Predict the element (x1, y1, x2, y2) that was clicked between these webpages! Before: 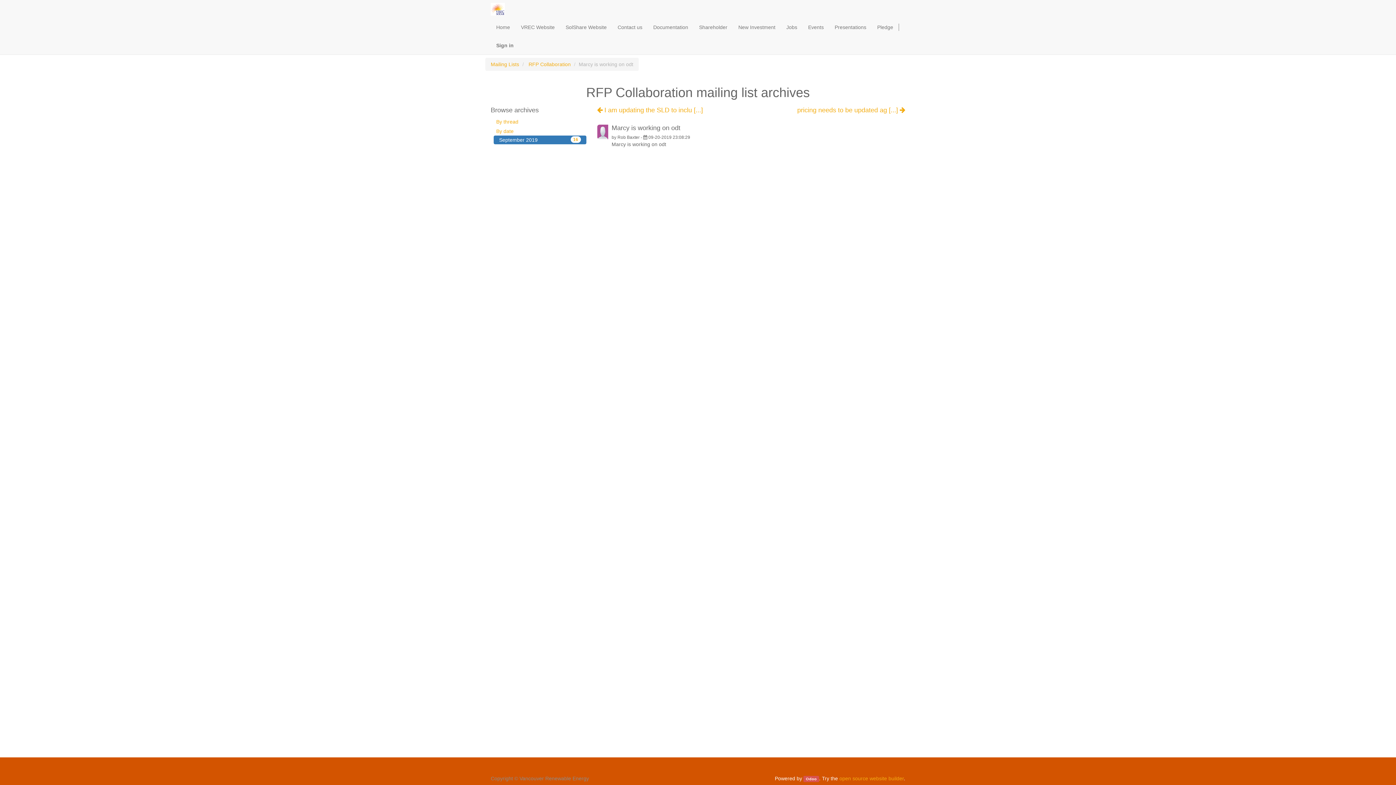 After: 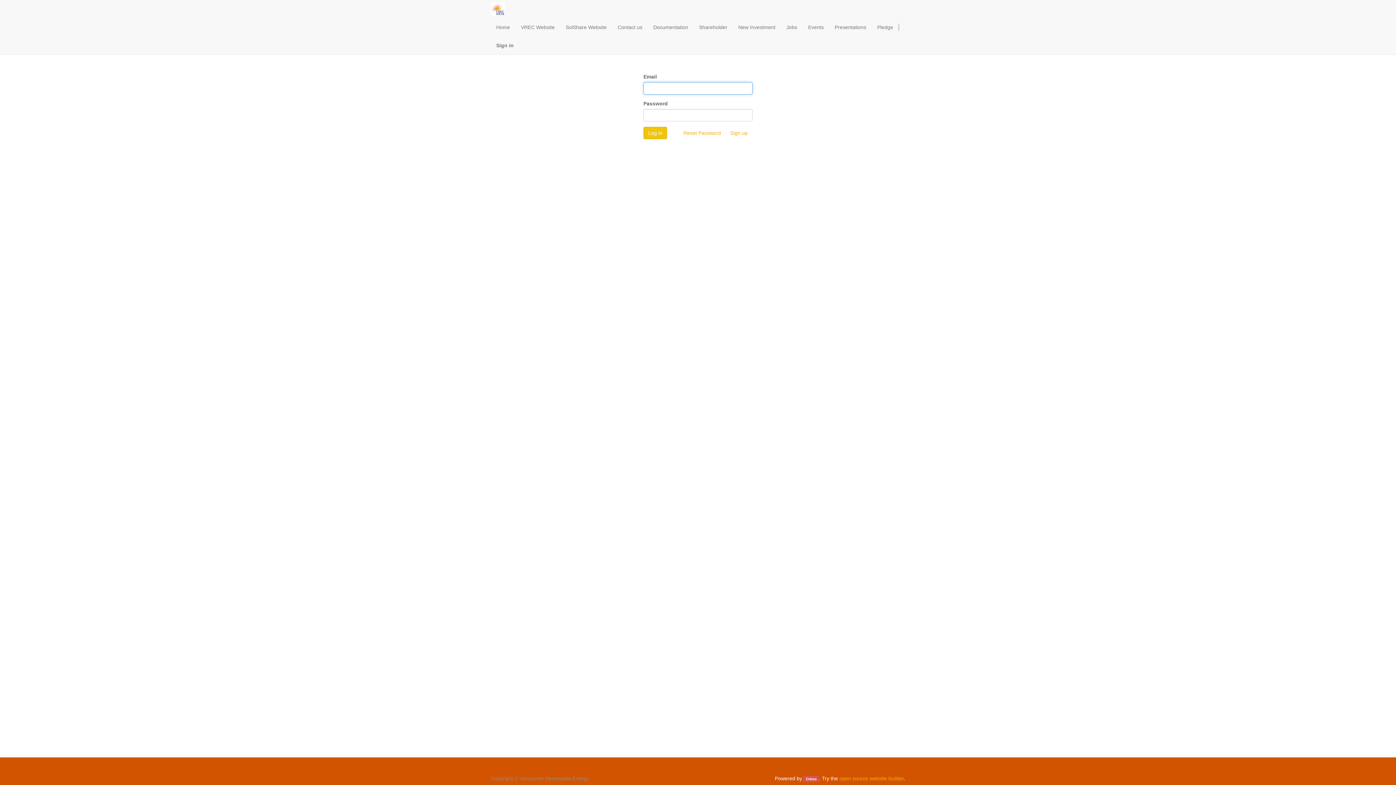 Action: bbox: (490, 36, 519, 54) label: Sign in